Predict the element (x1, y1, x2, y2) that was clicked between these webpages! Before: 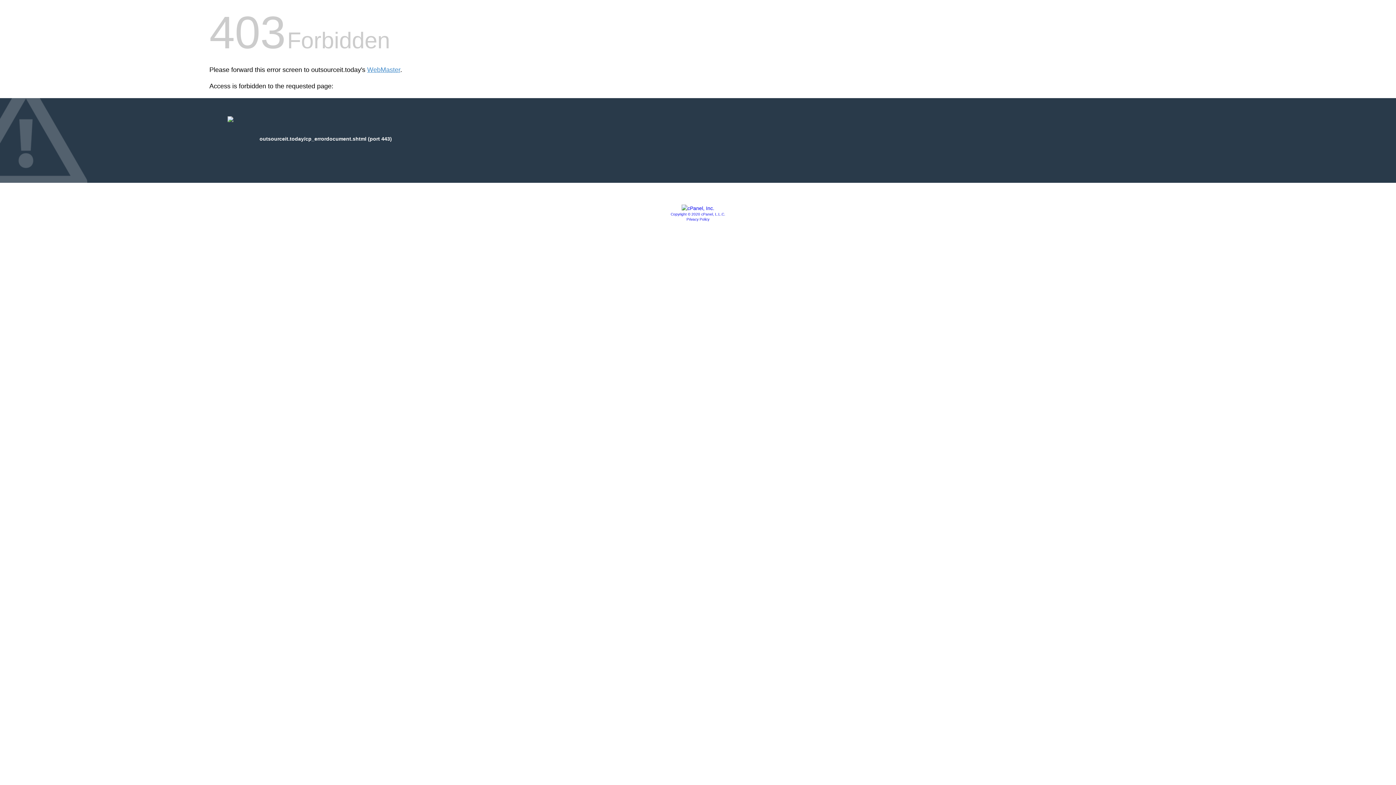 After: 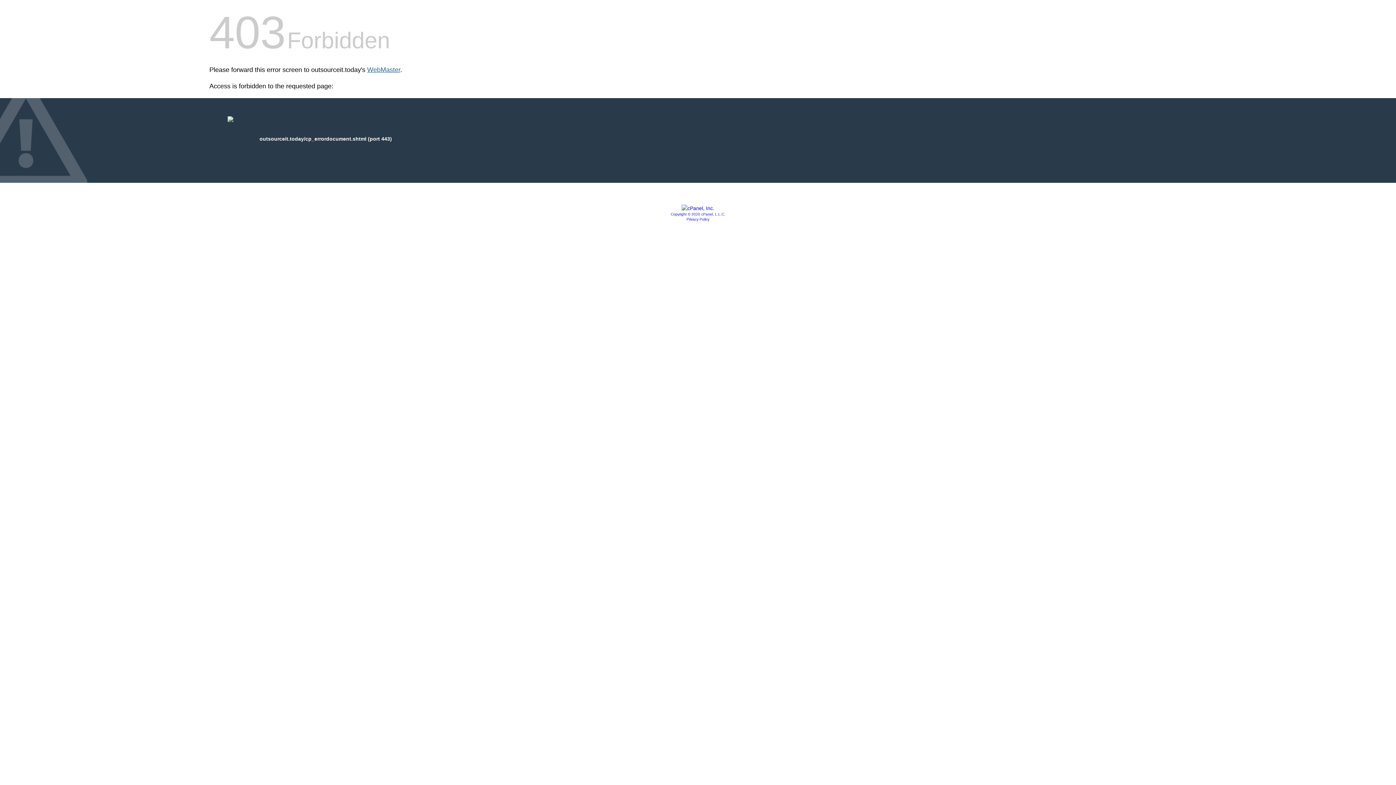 Action: label: WebMaster bbox: (367, 66, 400, 73)